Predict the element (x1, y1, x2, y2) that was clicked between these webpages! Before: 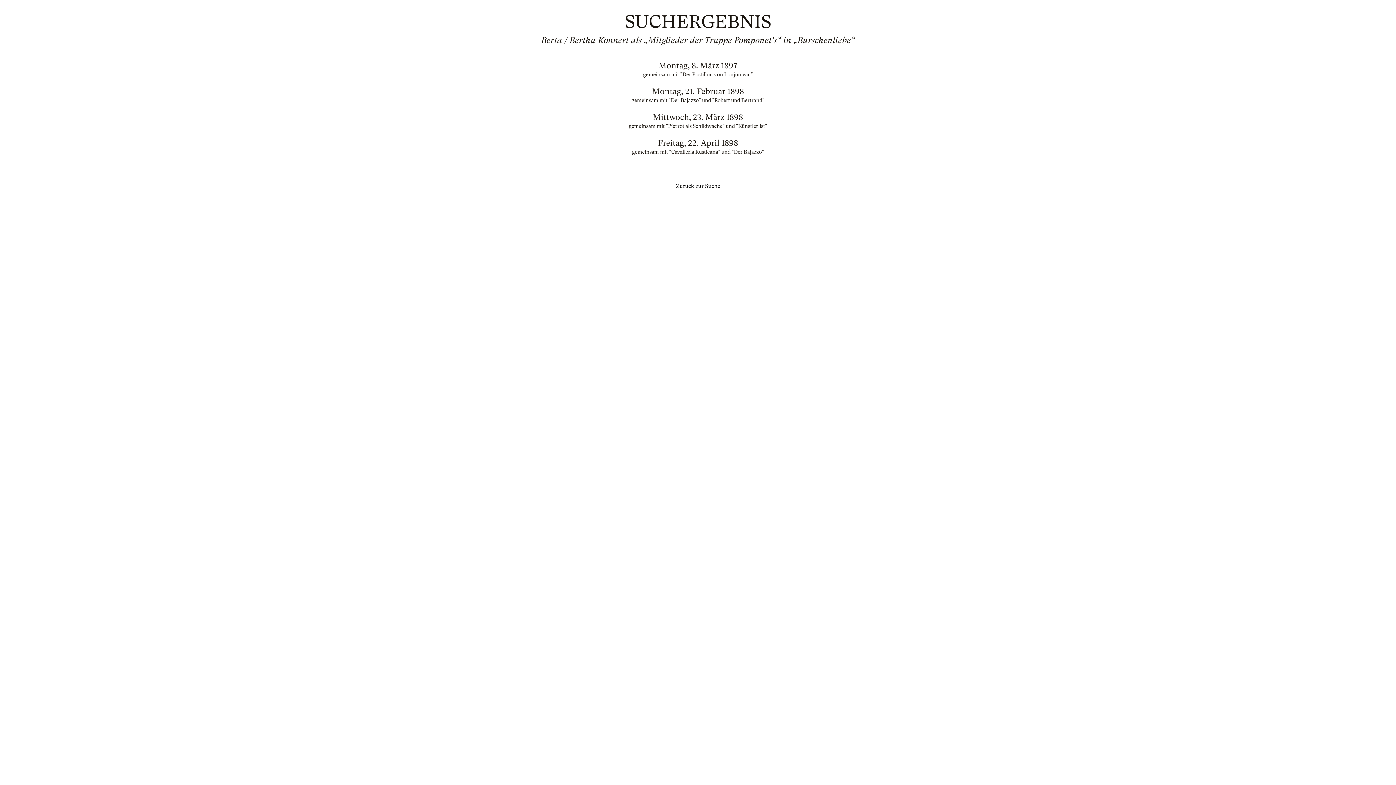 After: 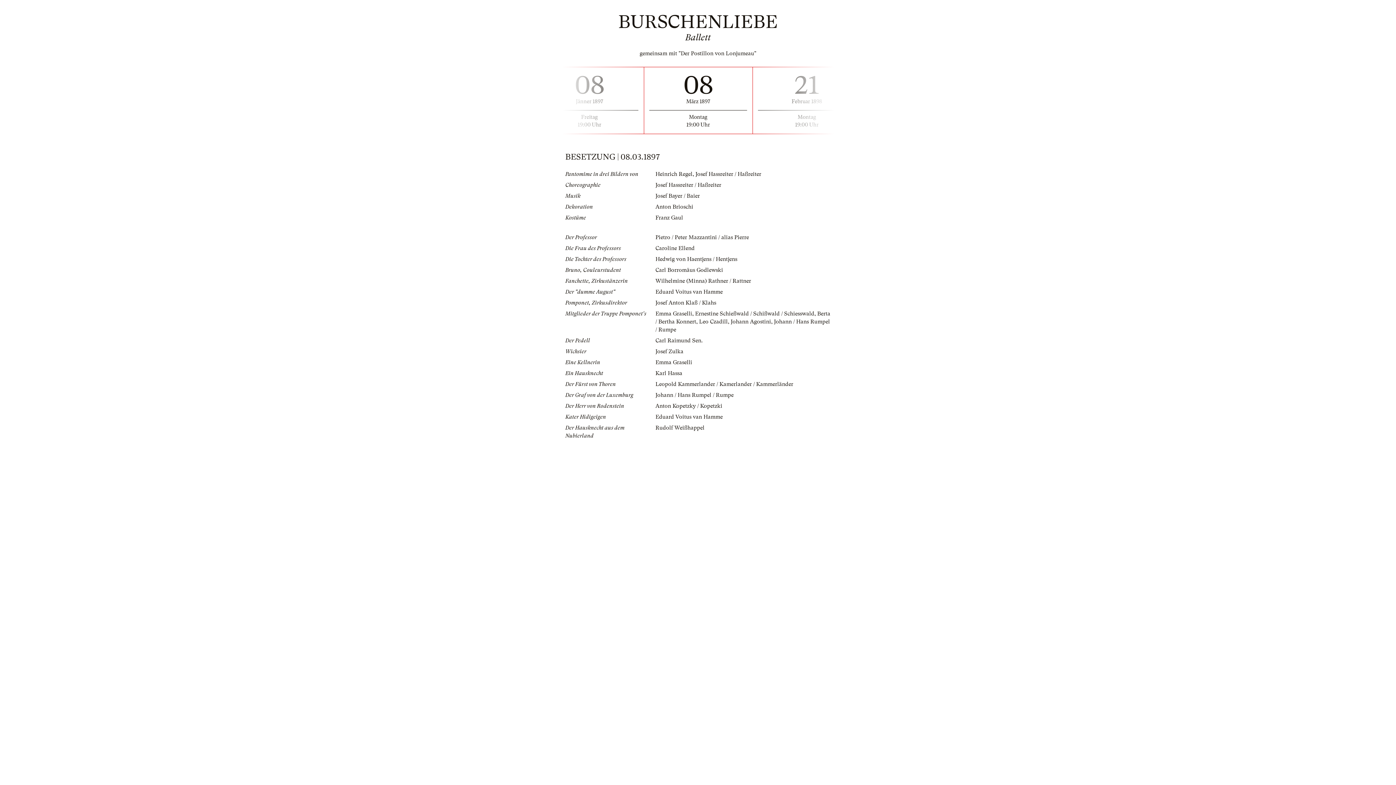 Action: bbox: (565, 61, 830, 78) label: Montag, 8. März 1897

gemeinsam mit "Der Postillon von Lonjumeau"